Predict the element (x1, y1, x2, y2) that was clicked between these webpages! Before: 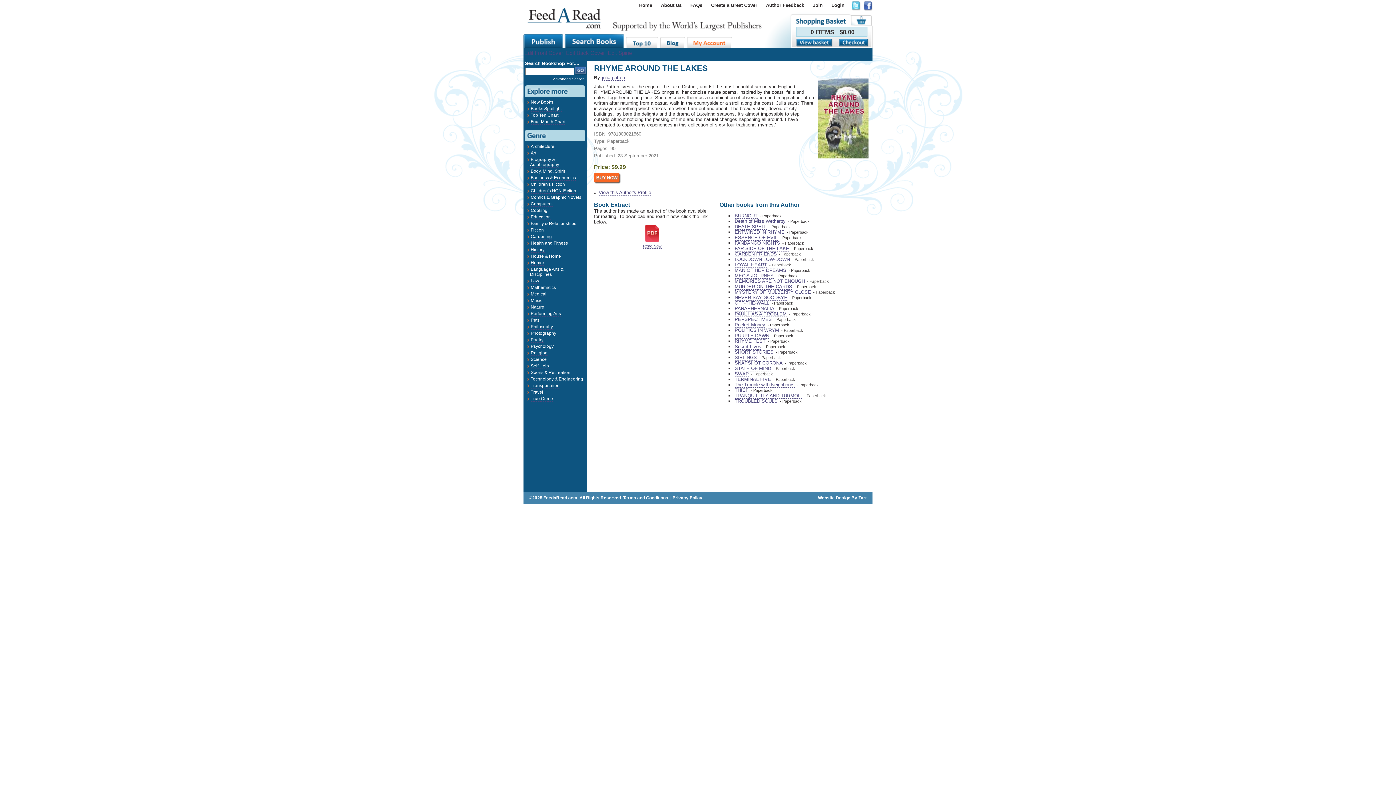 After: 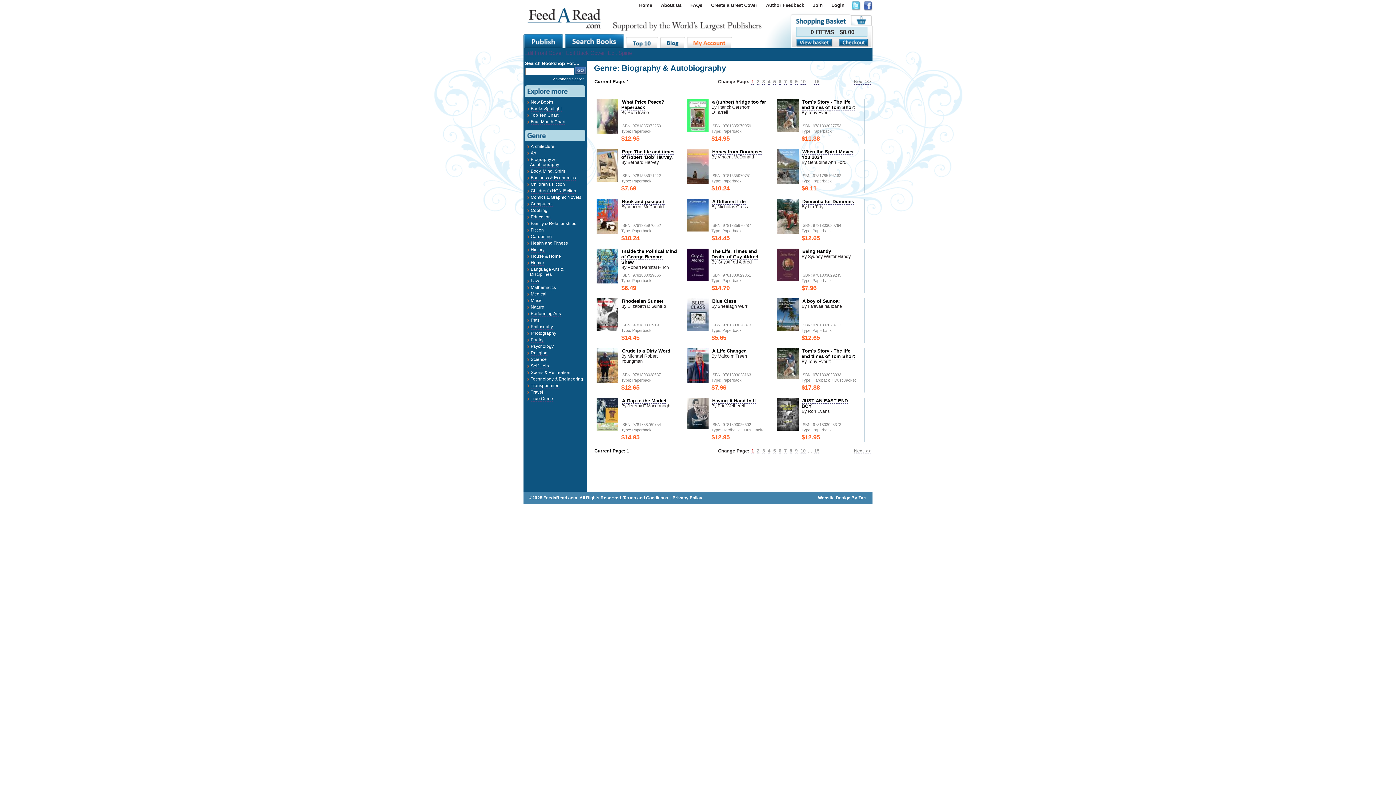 Action: bbox: (530, 157, 559, 167) label: Biography & Autobiography